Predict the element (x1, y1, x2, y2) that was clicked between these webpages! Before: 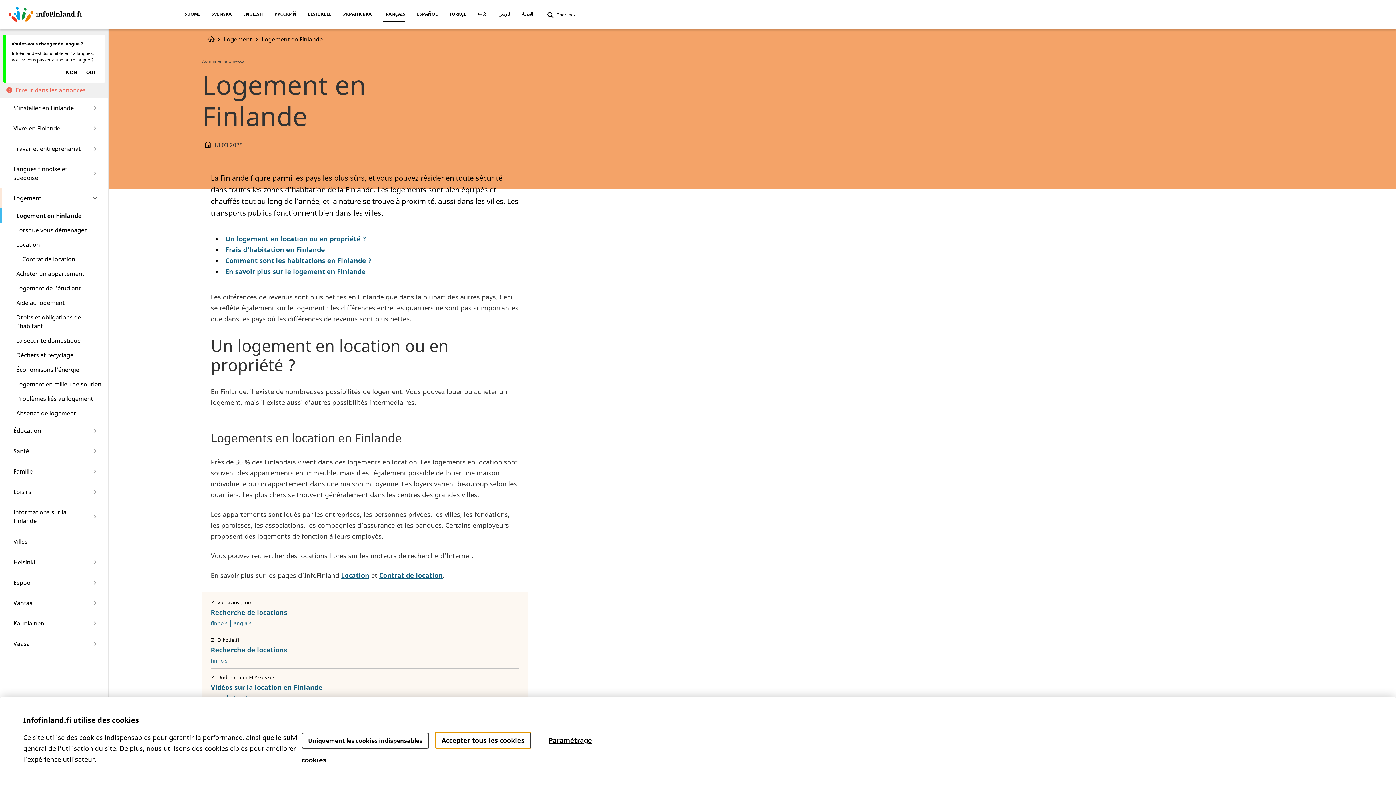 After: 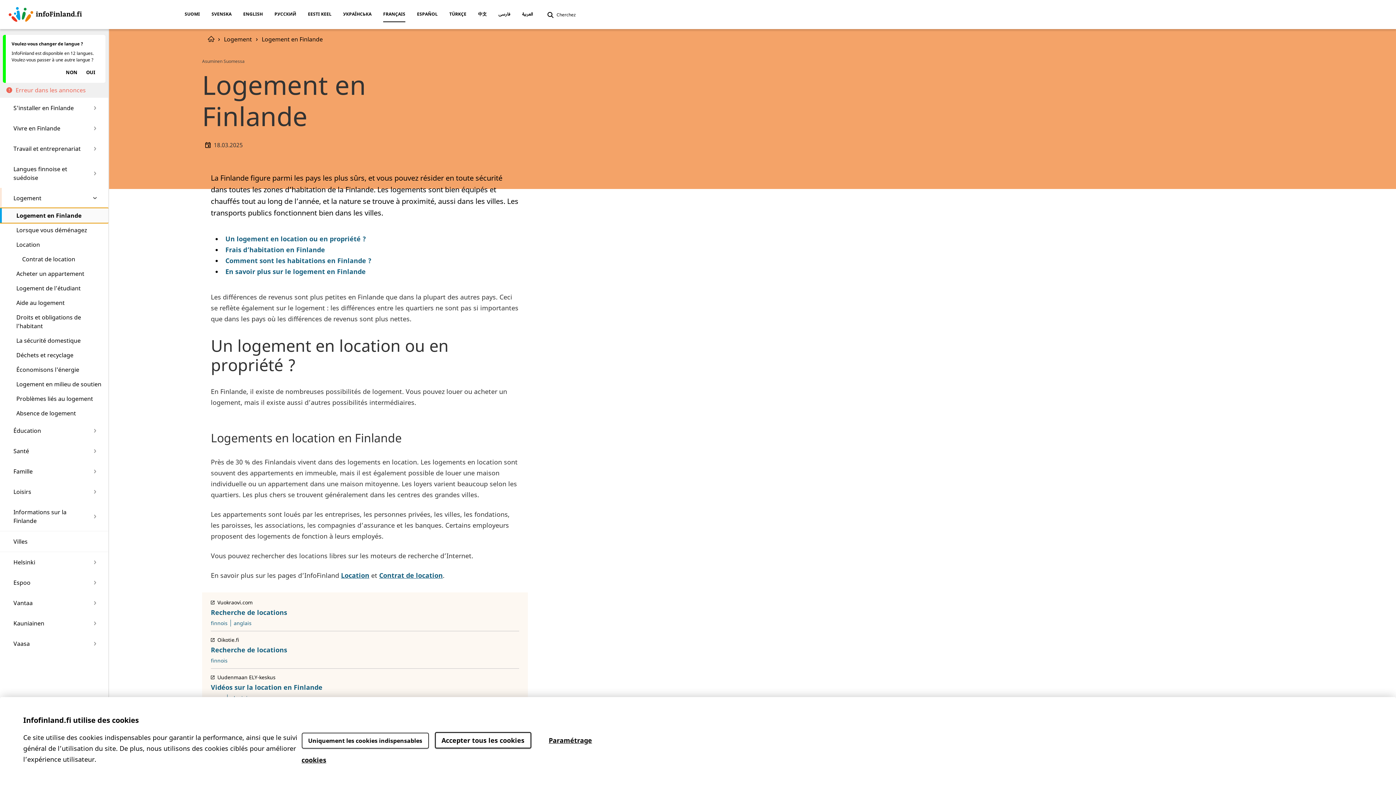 Action: label: Logement en Finlande bbox: (0, 208, 108, 222)